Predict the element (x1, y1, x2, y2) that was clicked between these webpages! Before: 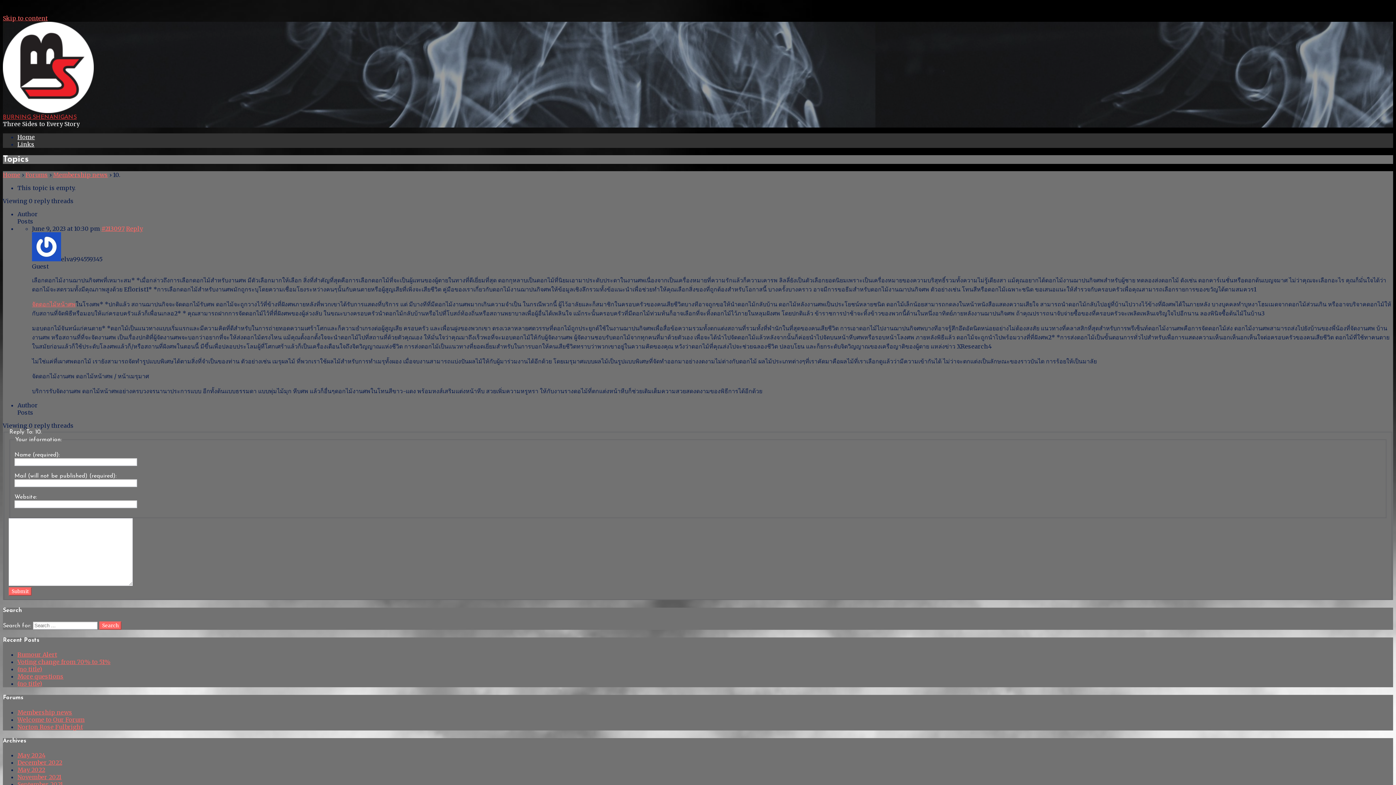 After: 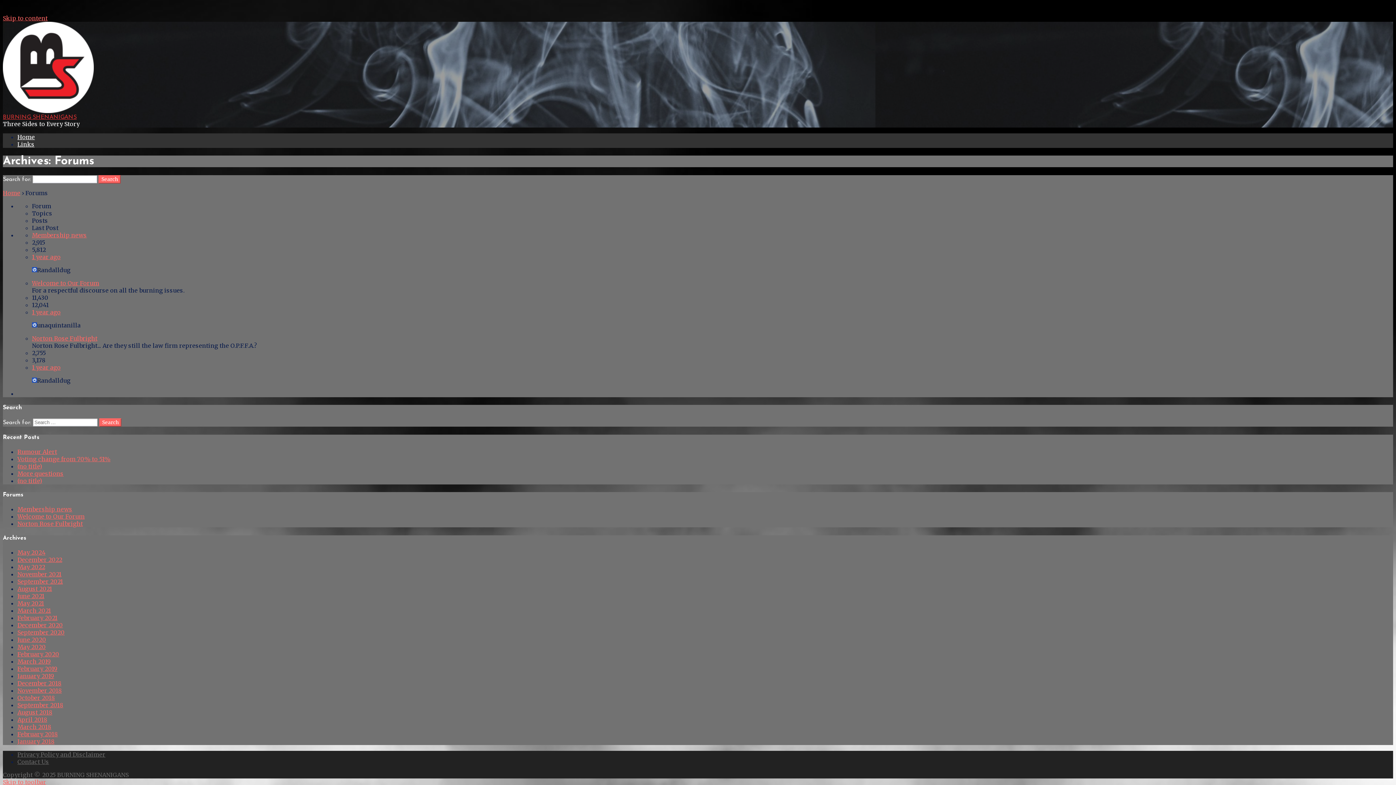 Action: bbox: (25, 171, 48, 178) label: Forums